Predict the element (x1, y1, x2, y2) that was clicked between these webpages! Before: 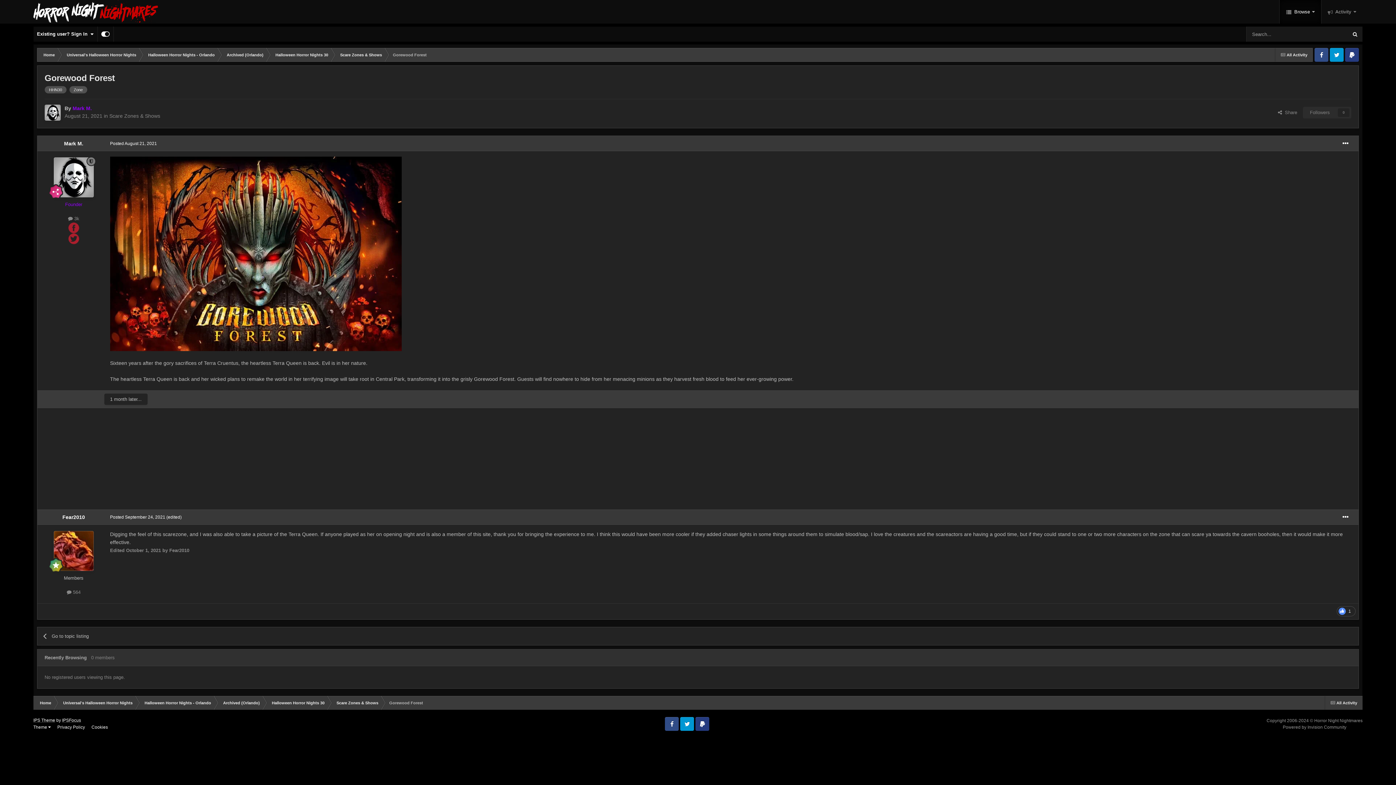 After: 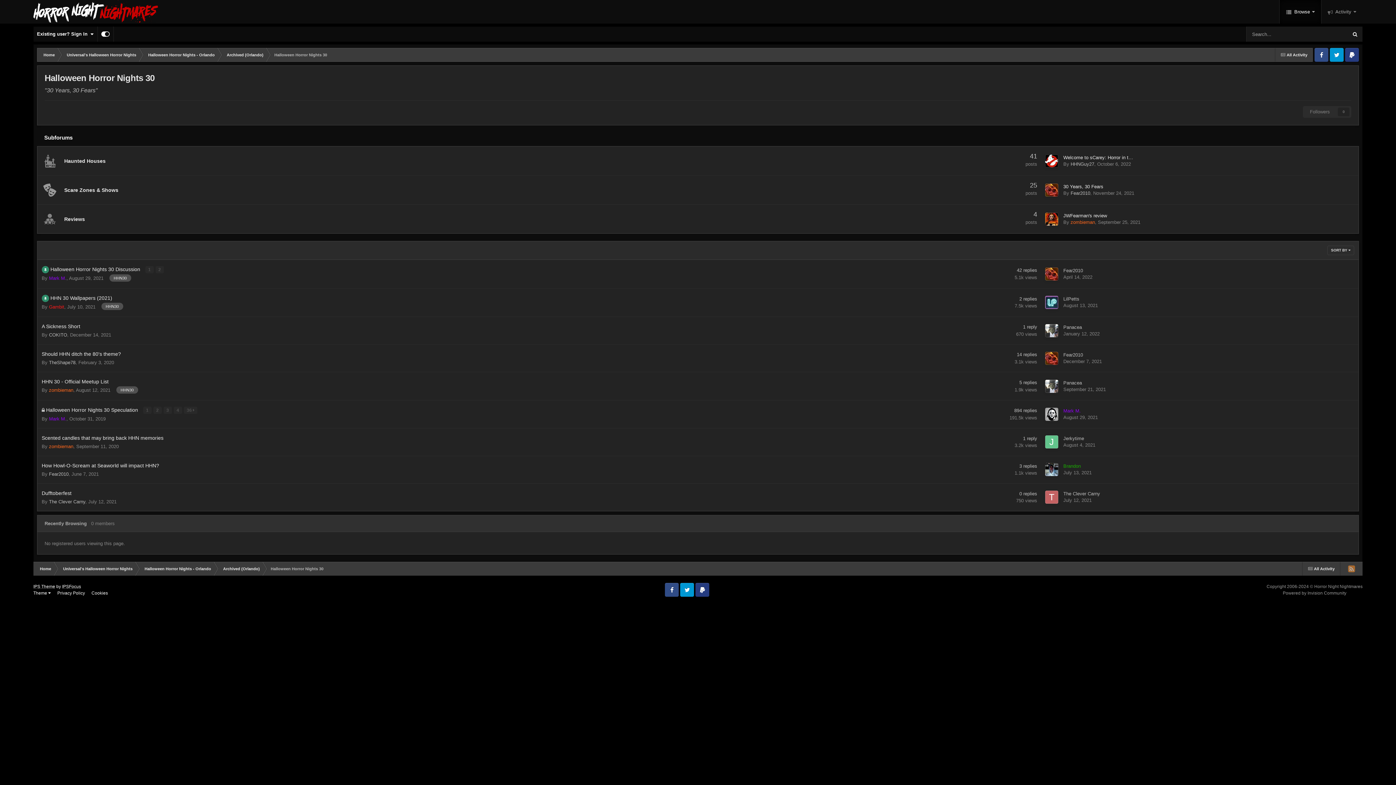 Action: bbox: (265, 696, 330, 710) label: Halloween Horror Nights 30